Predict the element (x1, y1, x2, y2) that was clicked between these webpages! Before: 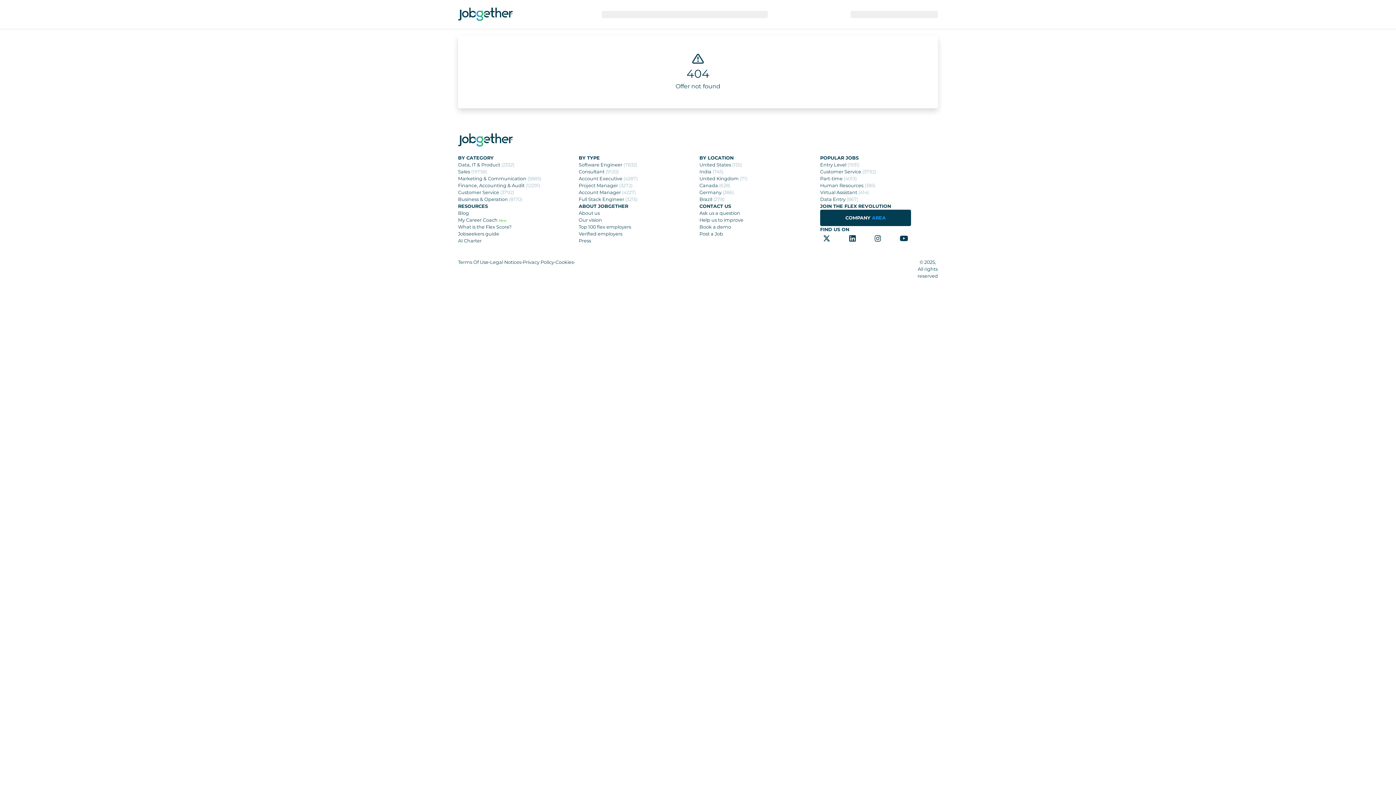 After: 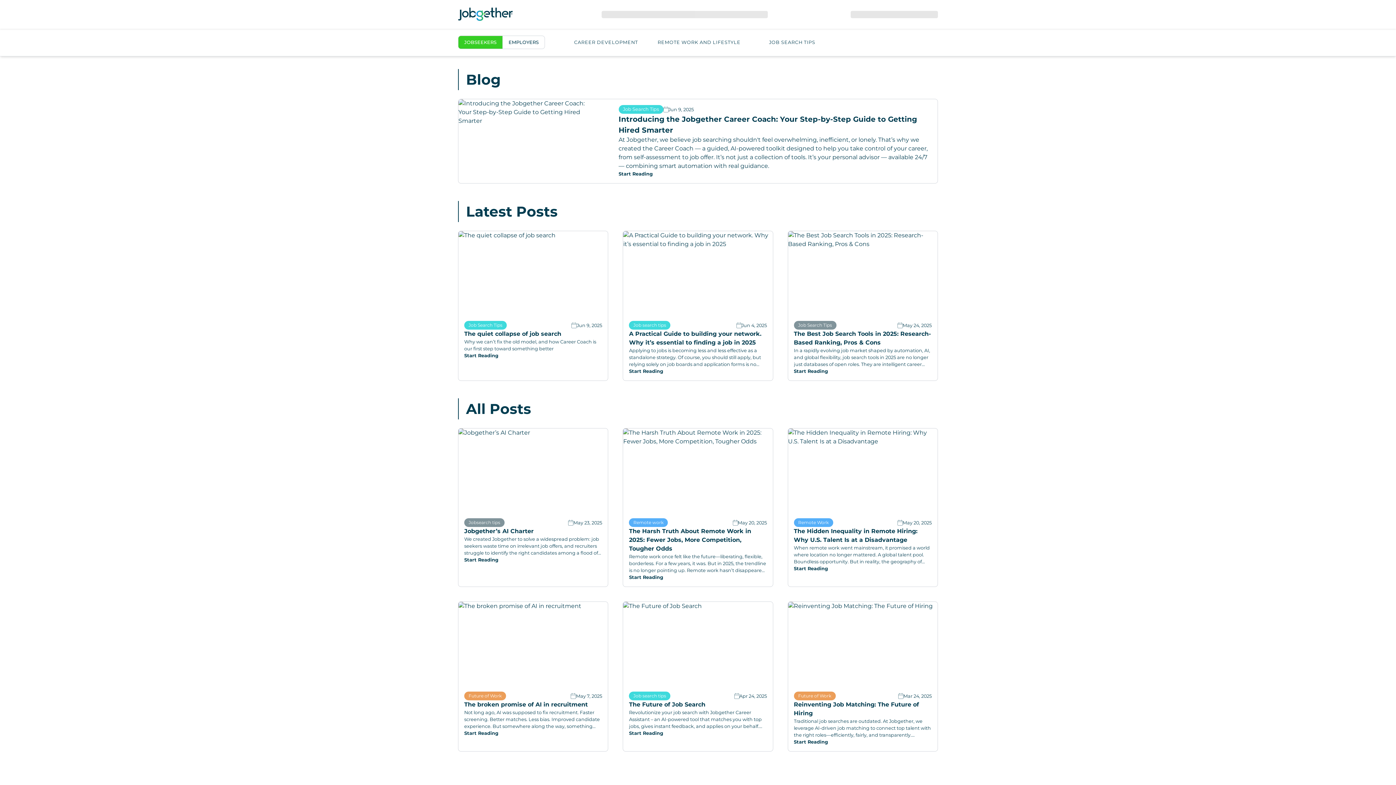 Action: bbox: (458, 209, 576, 216) label: Blog